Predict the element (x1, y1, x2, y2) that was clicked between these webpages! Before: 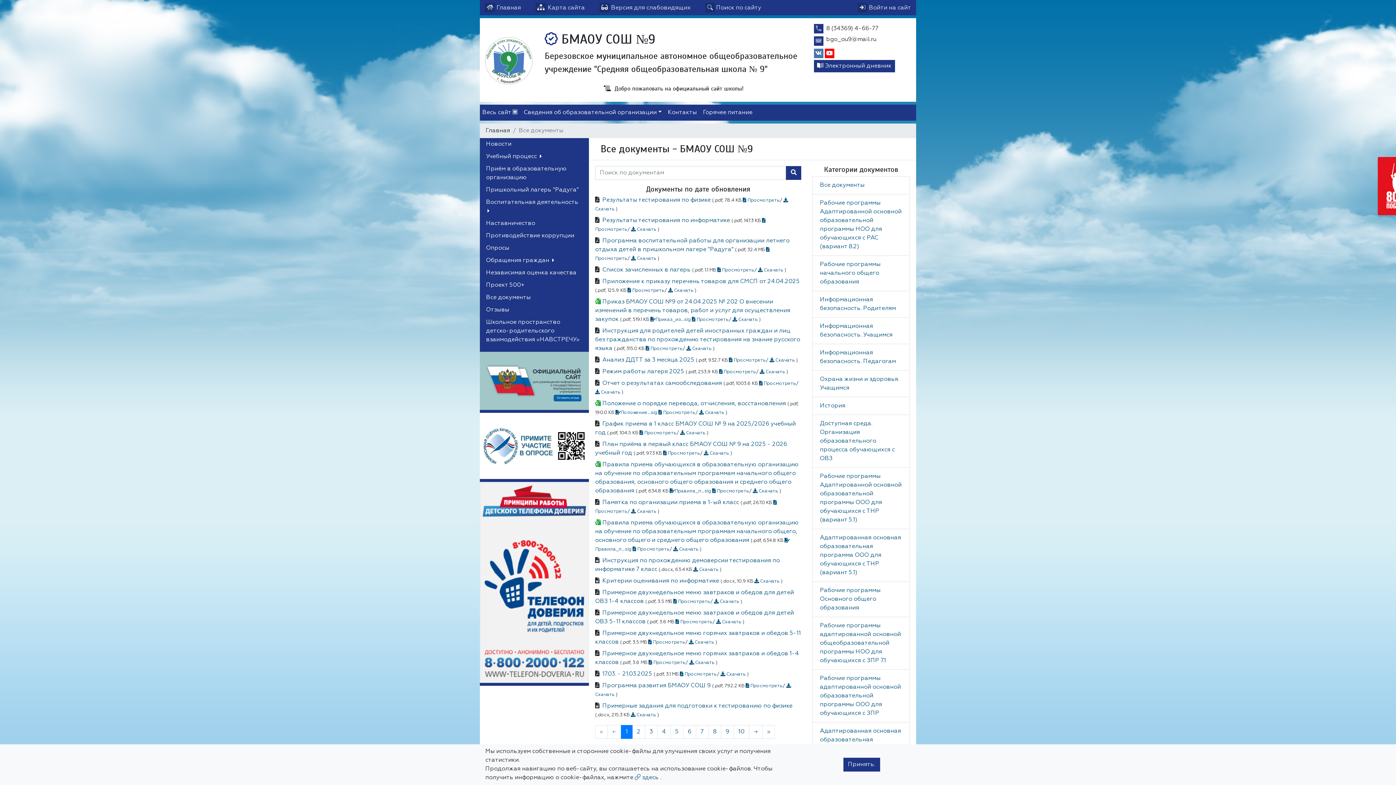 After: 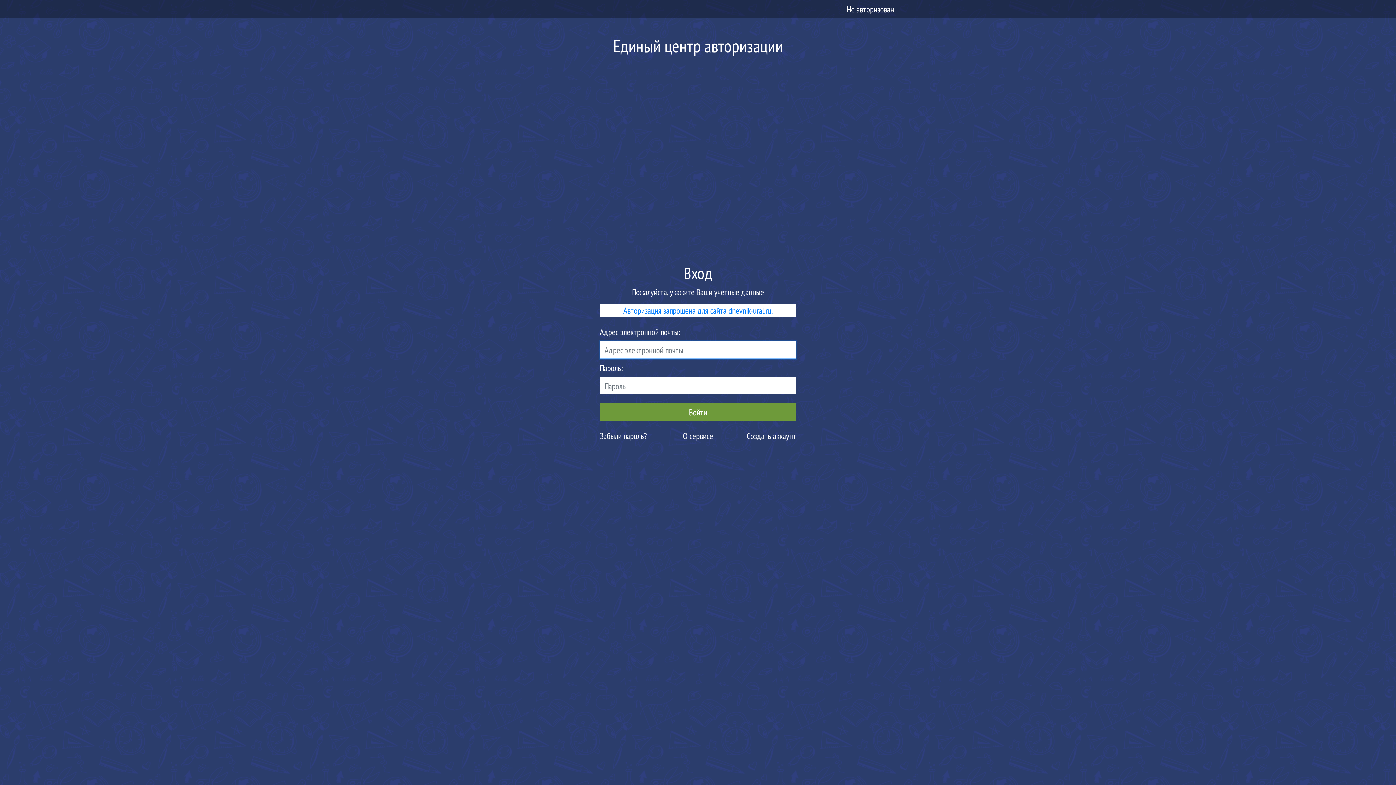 Action: label:  Войти на сайт bbox: (853, 0, 916, 15)